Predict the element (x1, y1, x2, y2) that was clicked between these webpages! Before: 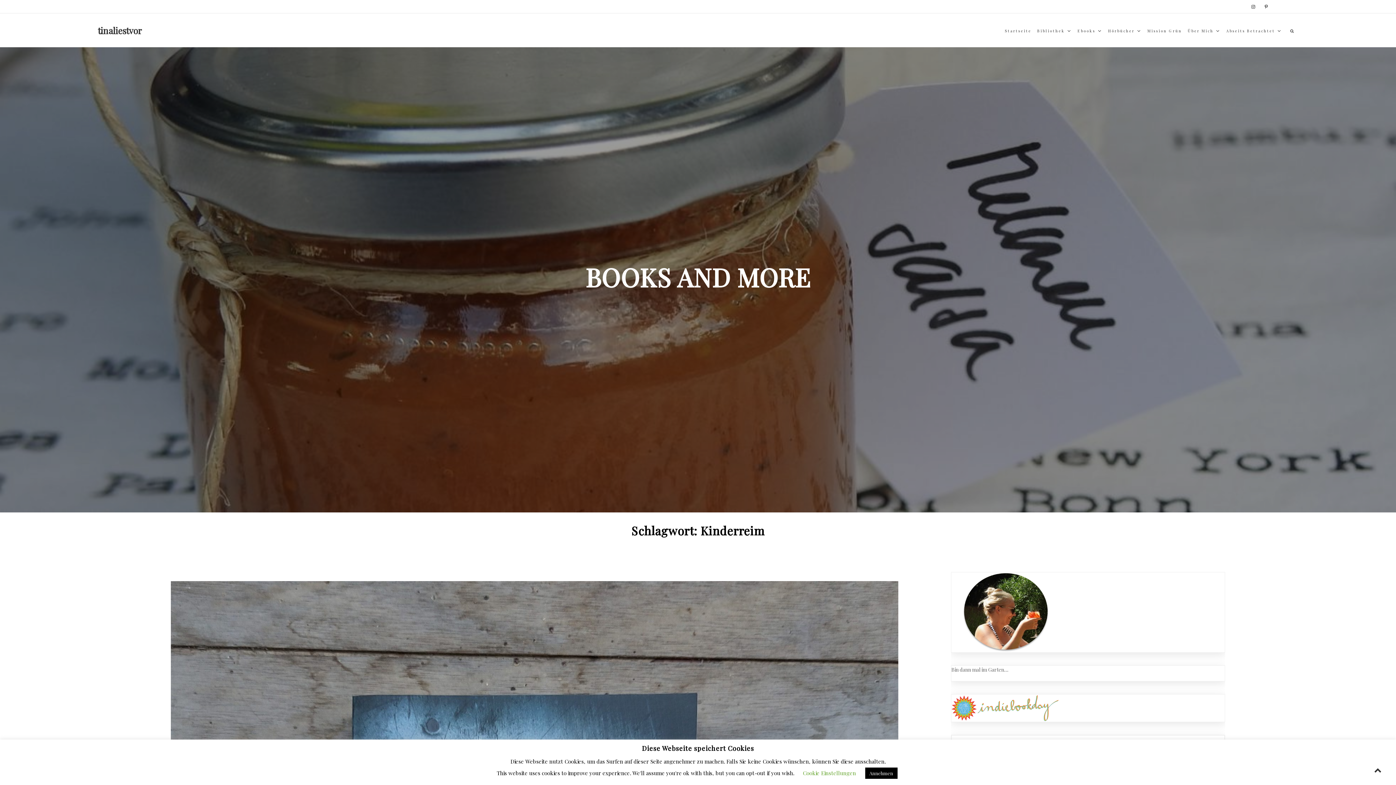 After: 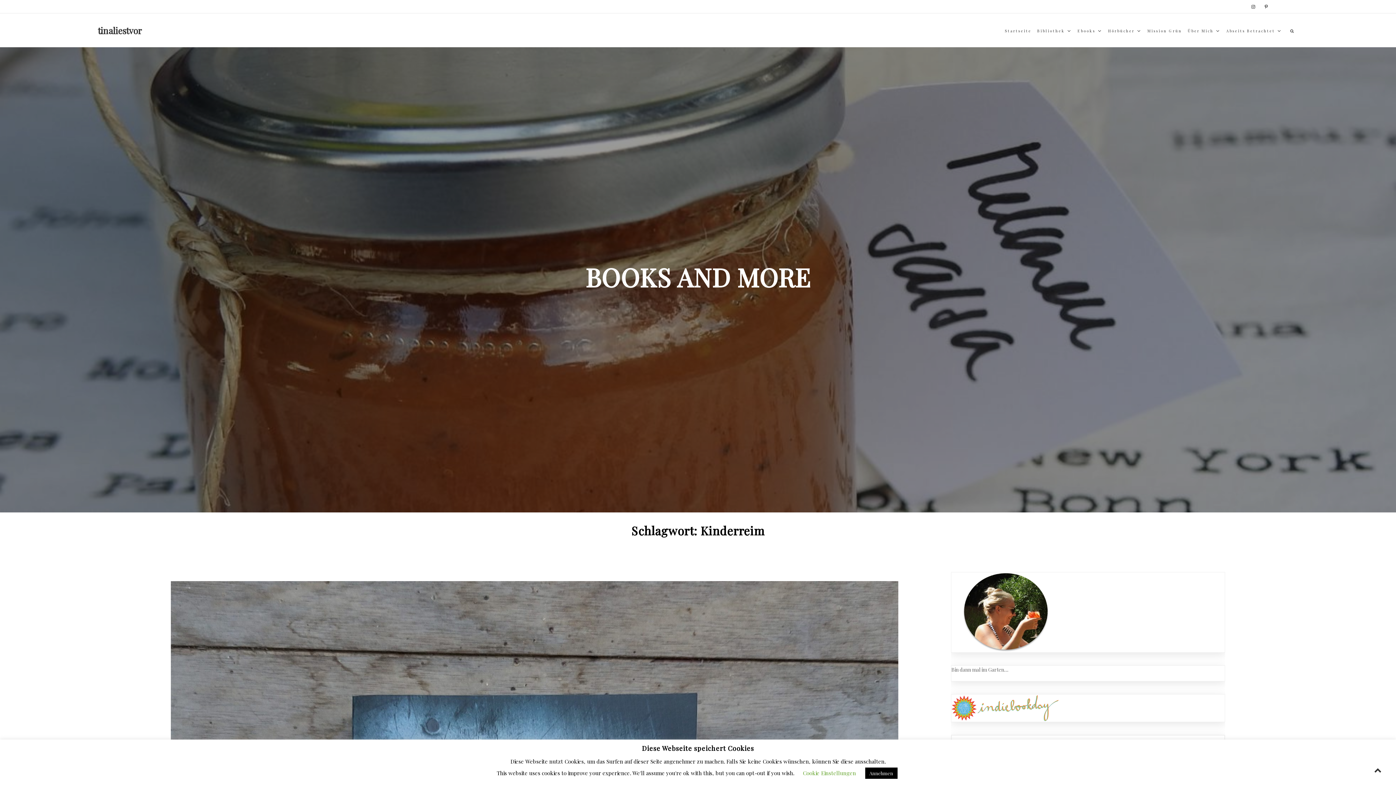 Action: bbox: (1251, 2, 1255, 9)